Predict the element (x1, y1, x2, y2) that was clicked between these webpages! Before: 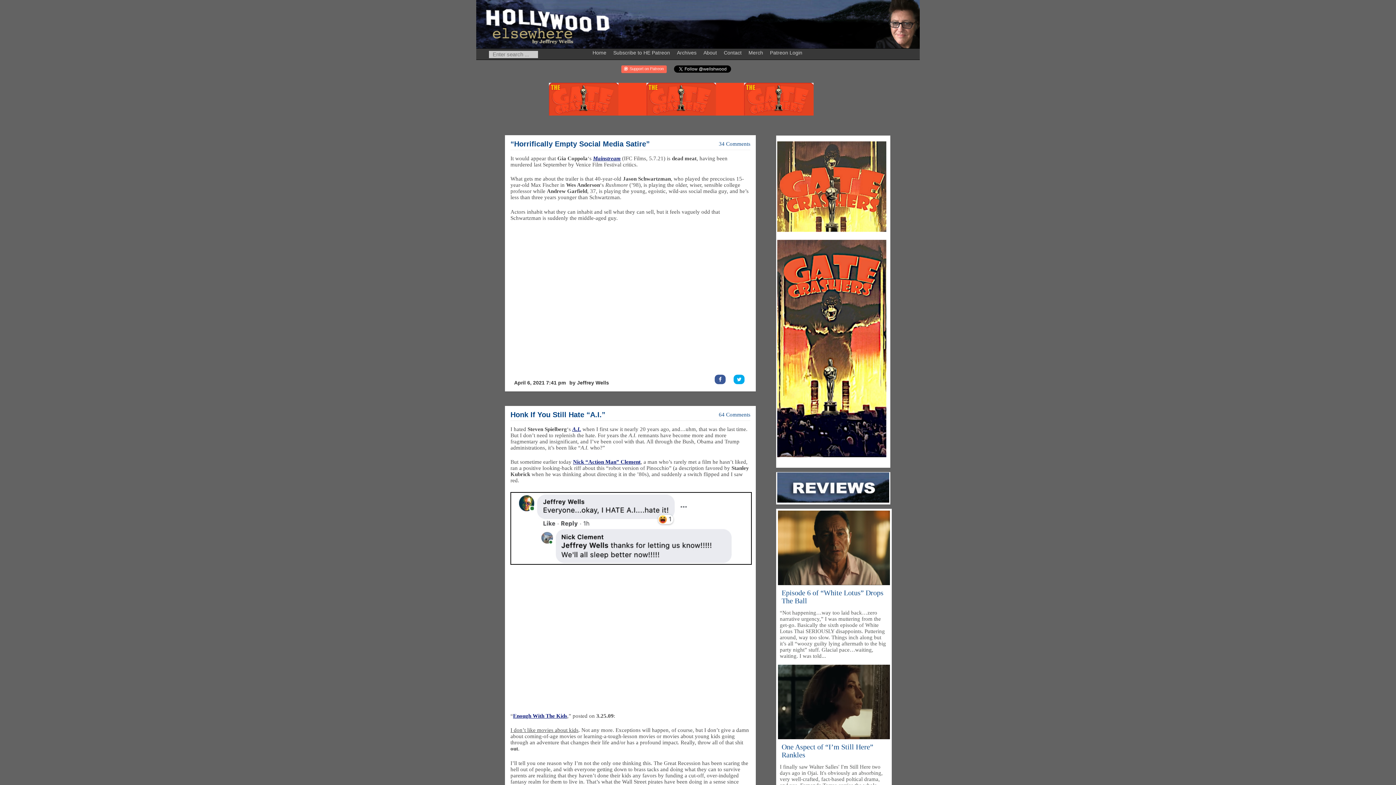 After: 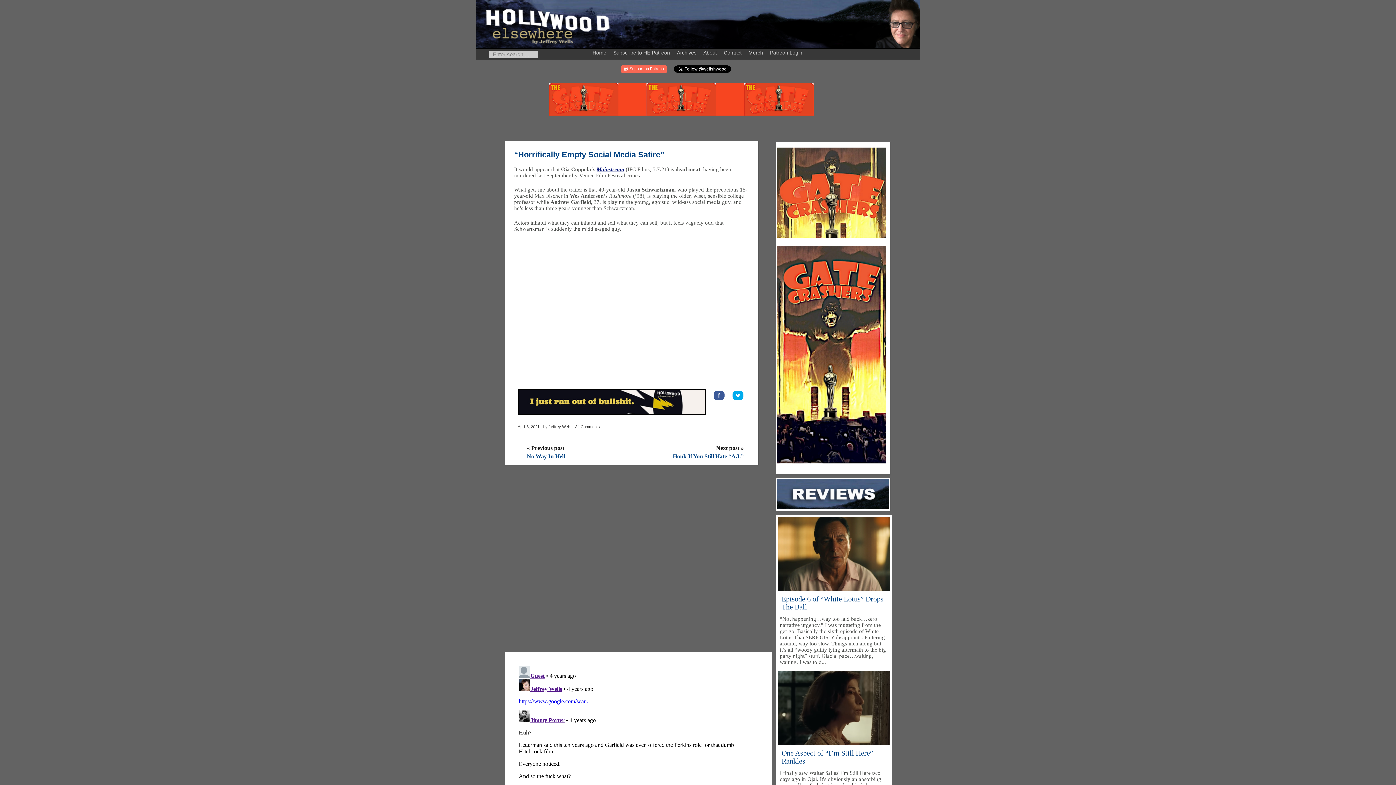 Action: label: “Horrifically Empty Social Media Satire” bbox: (510, 139, 649, 147)